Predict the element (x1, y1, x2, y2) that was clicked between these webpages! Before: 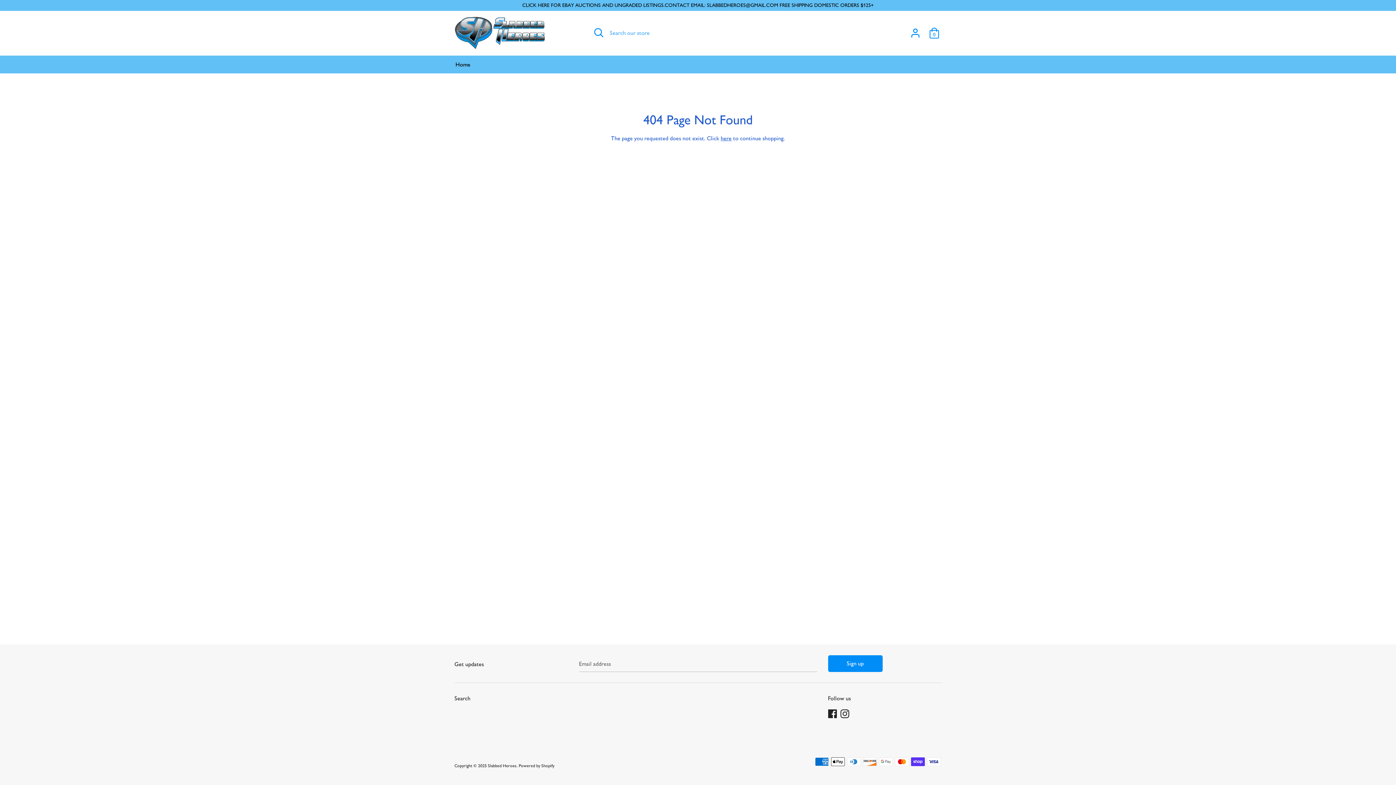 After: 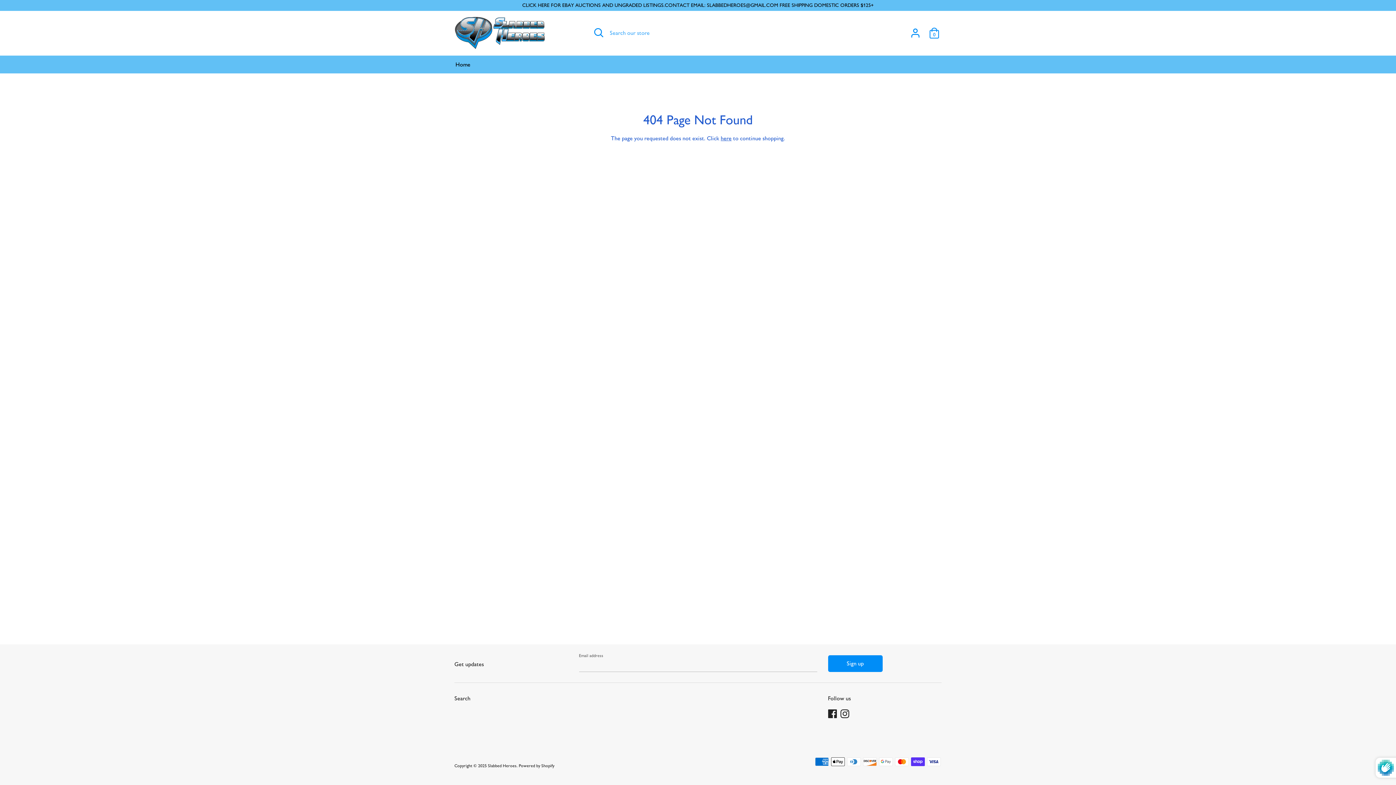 Action: label: Sign up bbox: (828, 656, 882, 672)